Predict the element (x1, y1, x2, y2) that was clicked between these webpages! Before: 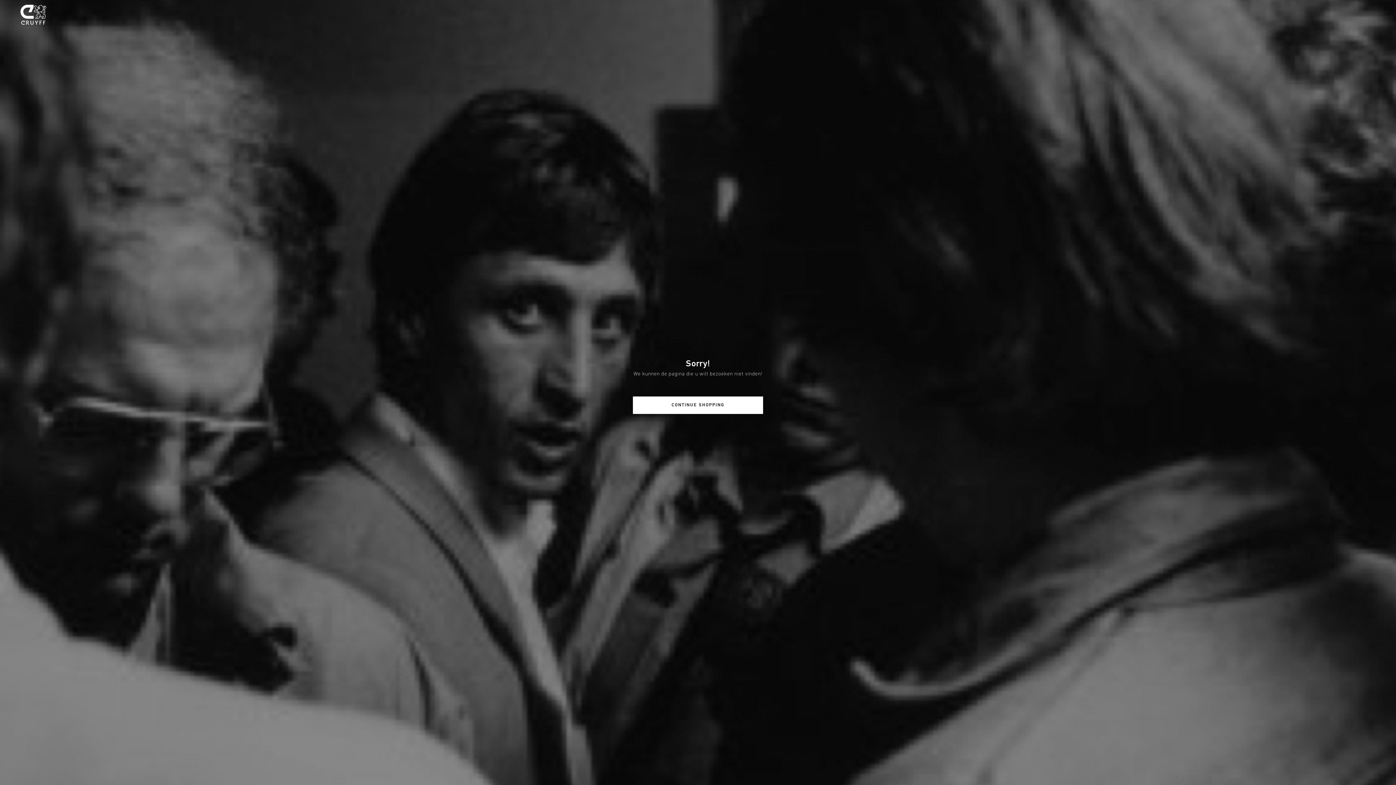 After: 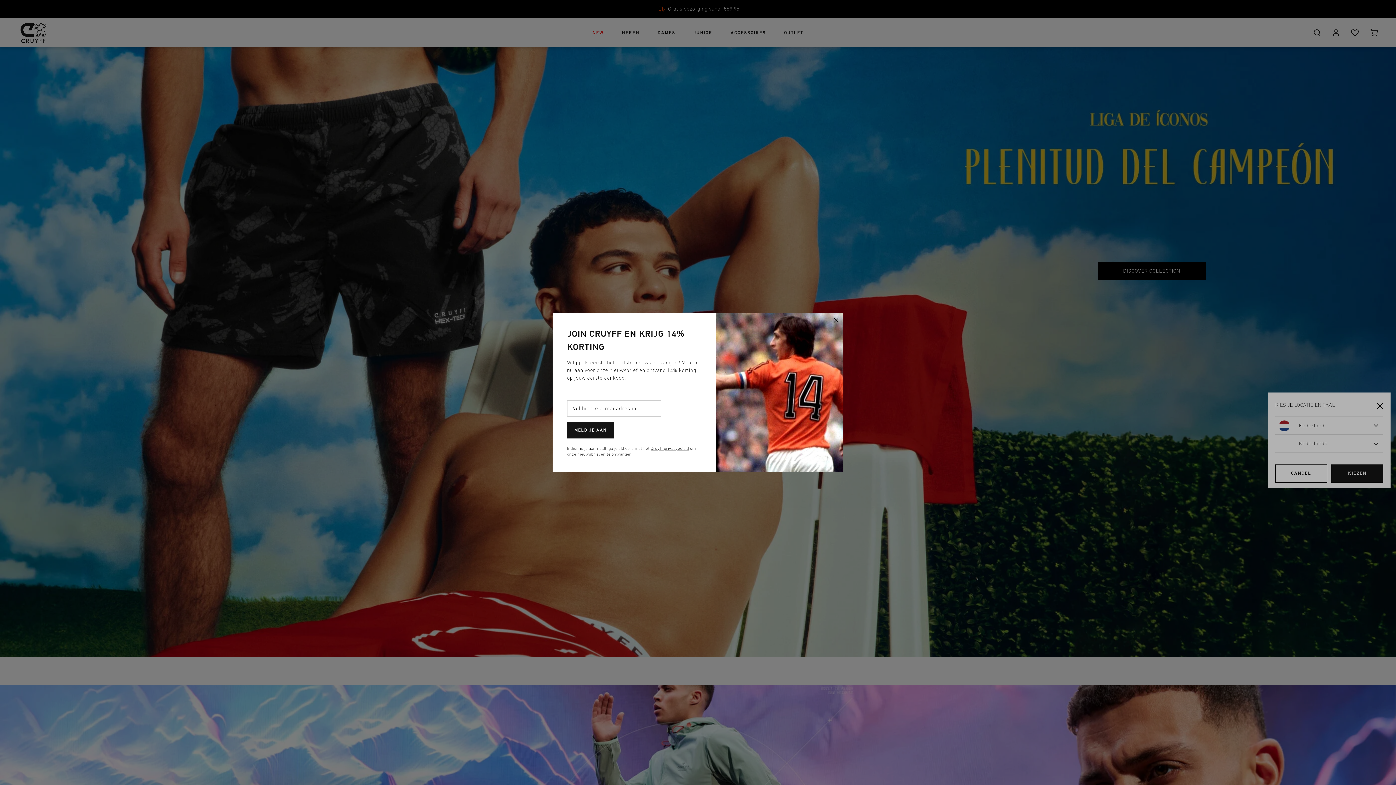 Action: label: CONTINUE SHOPPING bbox: (632, 396, 763, 414)